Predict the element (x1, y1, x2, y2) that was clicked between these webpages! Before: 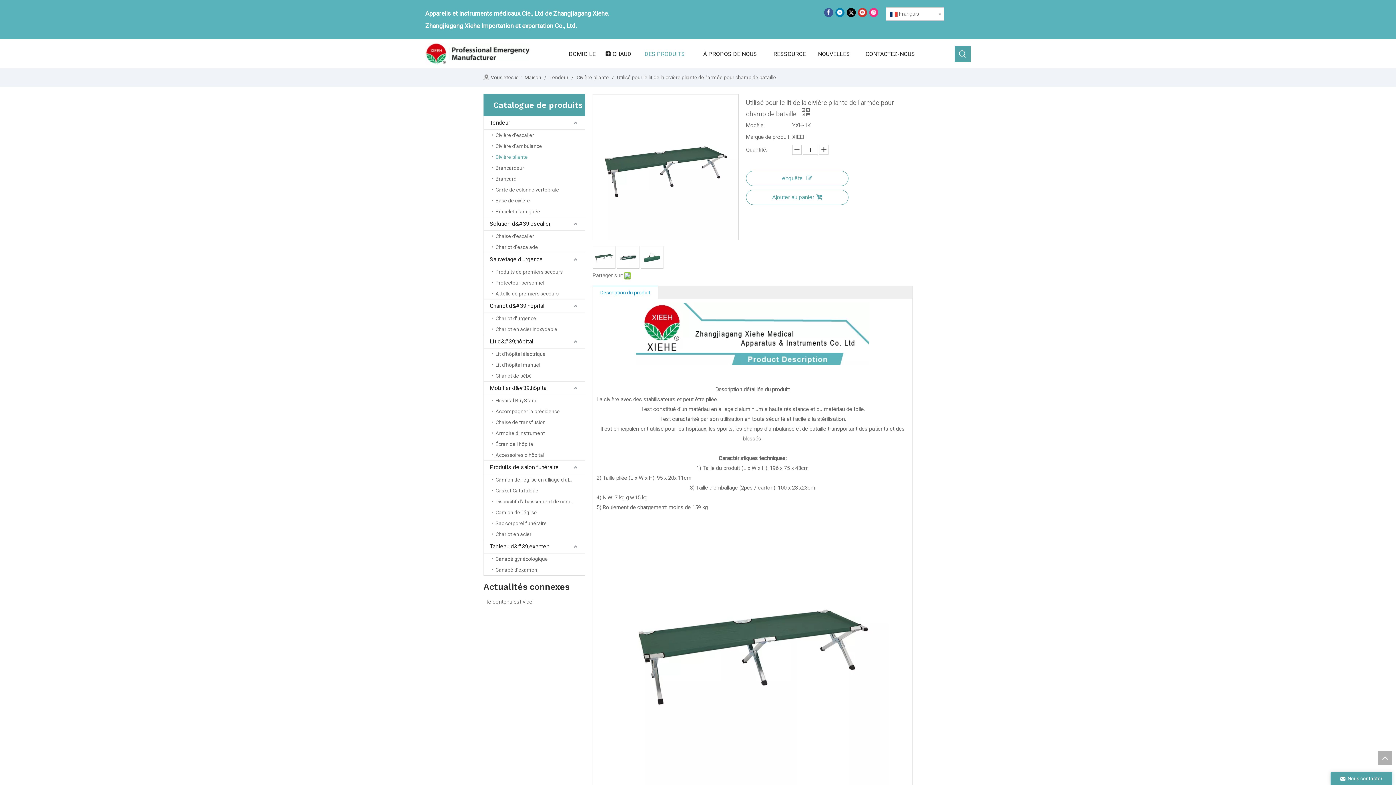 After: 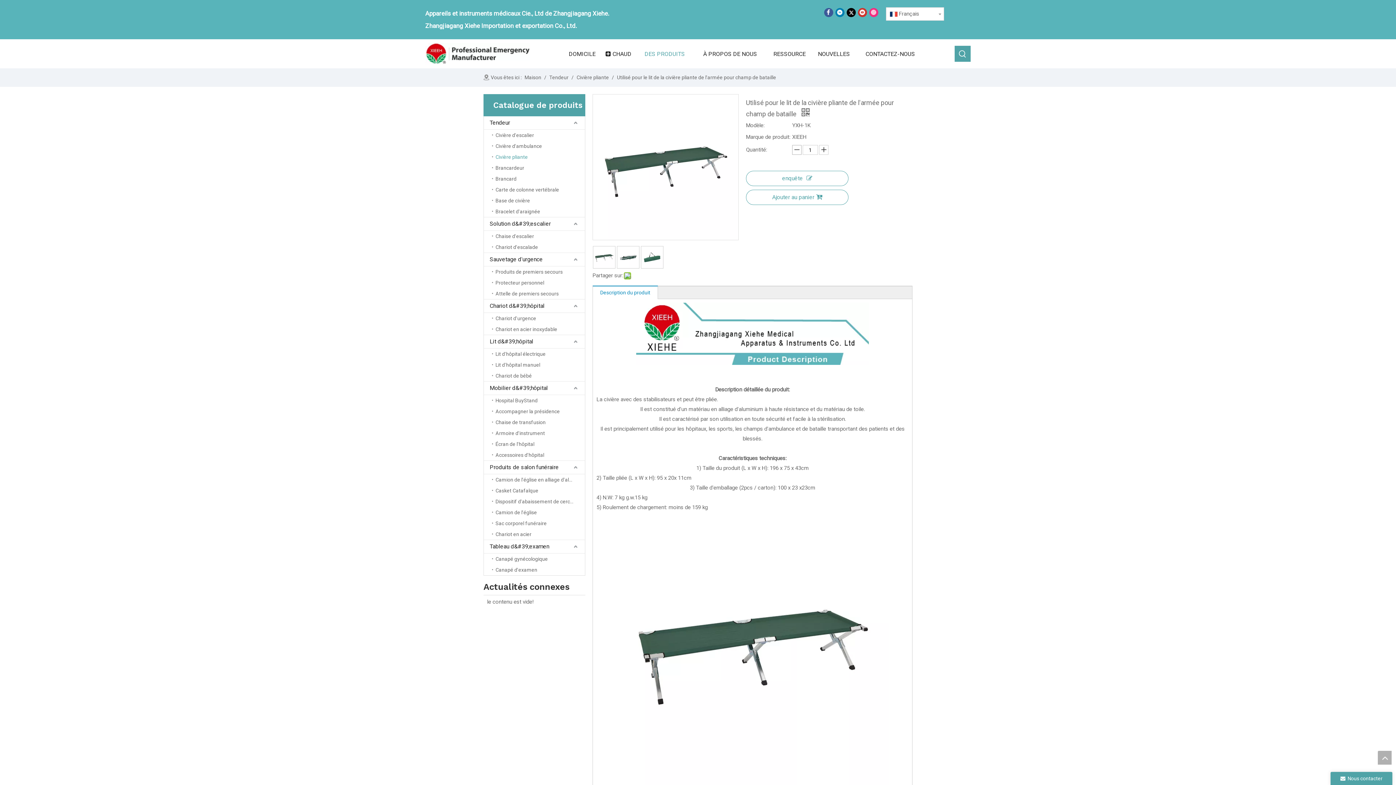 Action: bbox: (792, 145, 801, 154)